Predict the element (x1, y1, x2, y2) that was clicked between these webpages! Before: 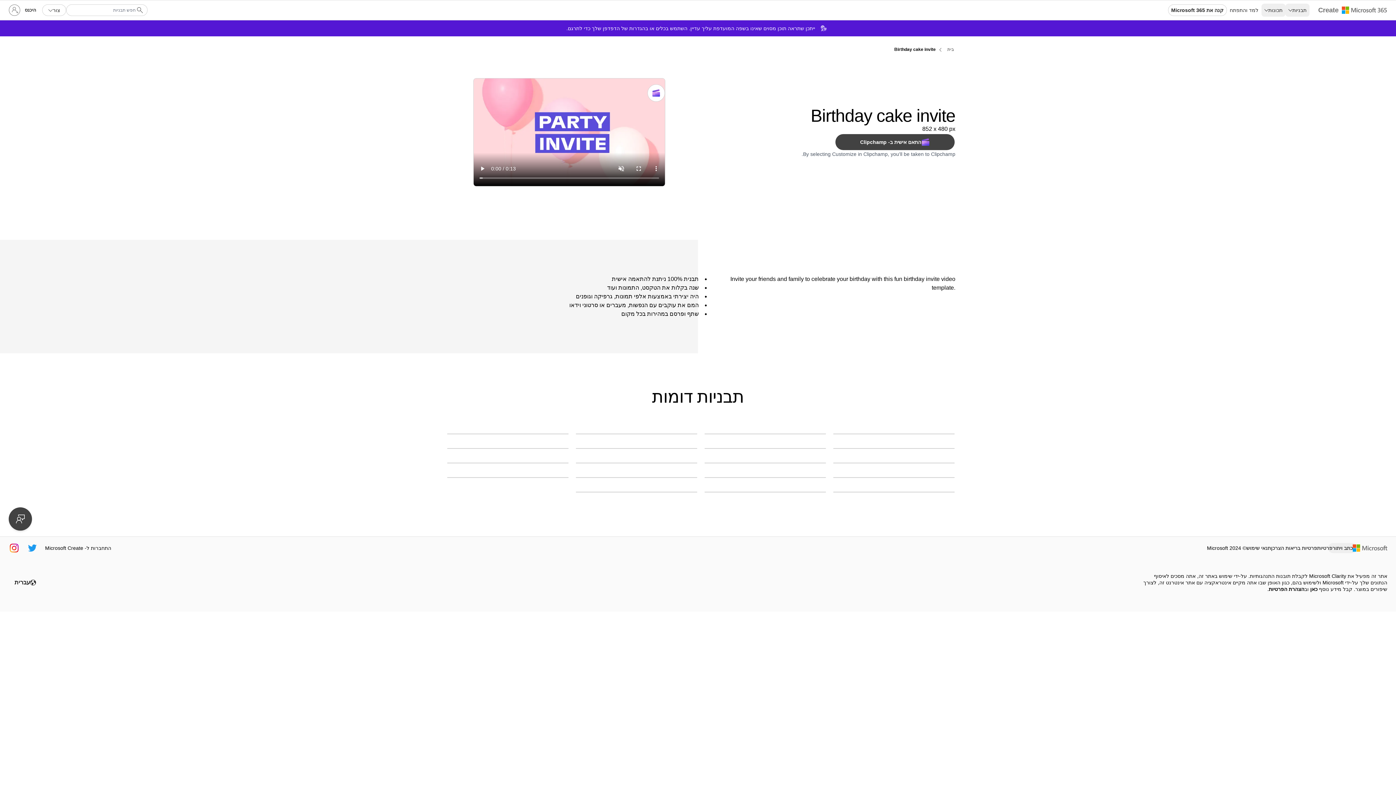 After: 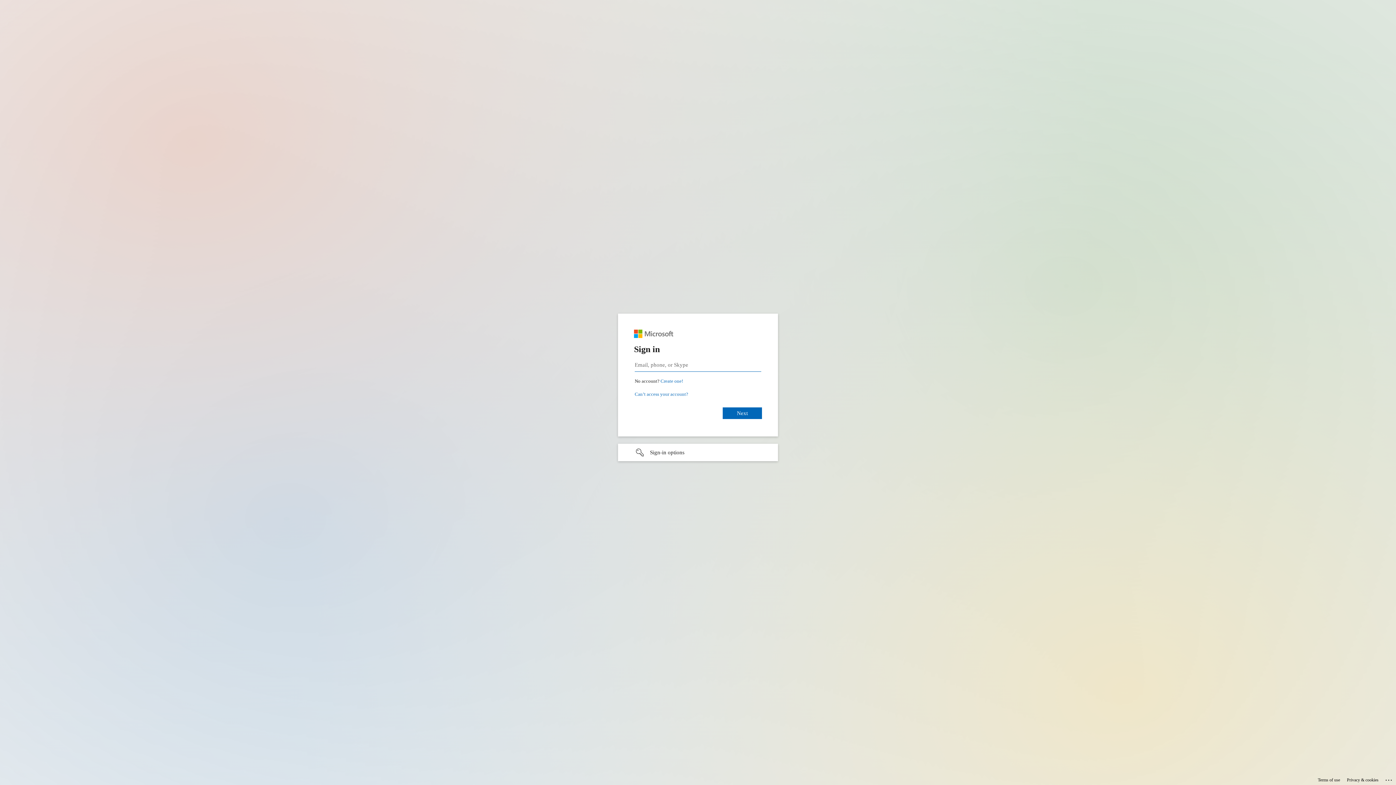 Action: label: היכנס לחשבון שלך bbox: (5, 1, 40, 18)